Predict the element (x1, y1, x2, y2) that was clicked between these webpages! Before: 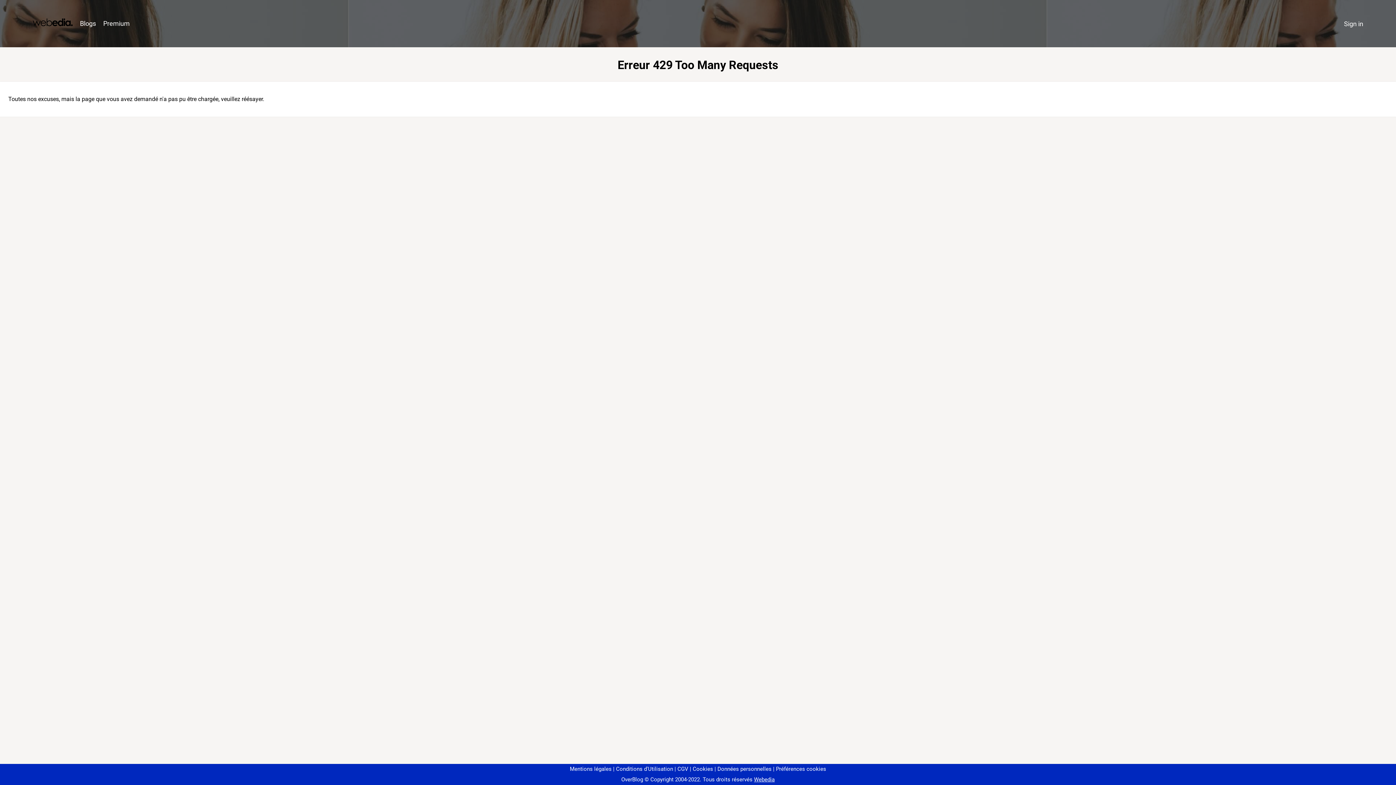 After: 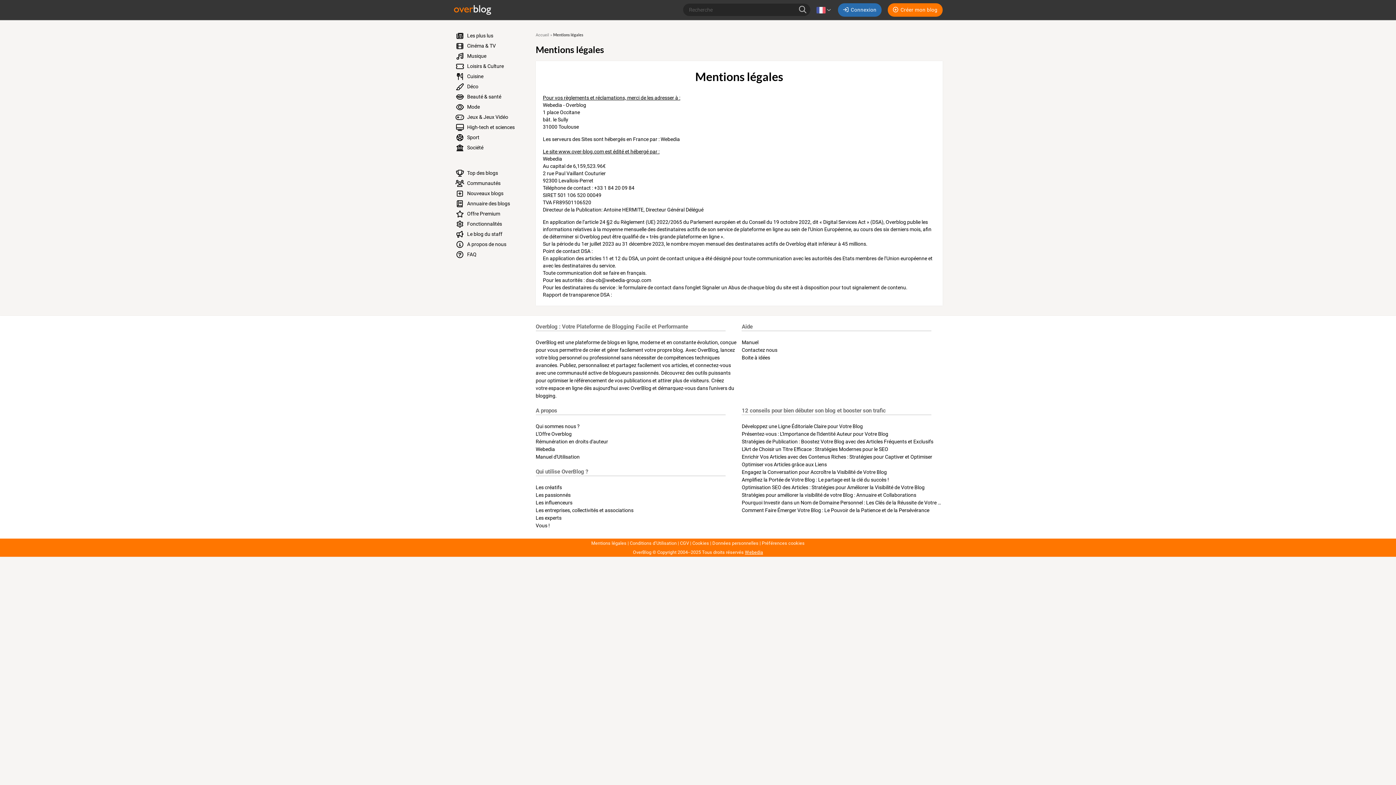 Action: label: Mentions légales bbox: (570, 766, 611, 772)